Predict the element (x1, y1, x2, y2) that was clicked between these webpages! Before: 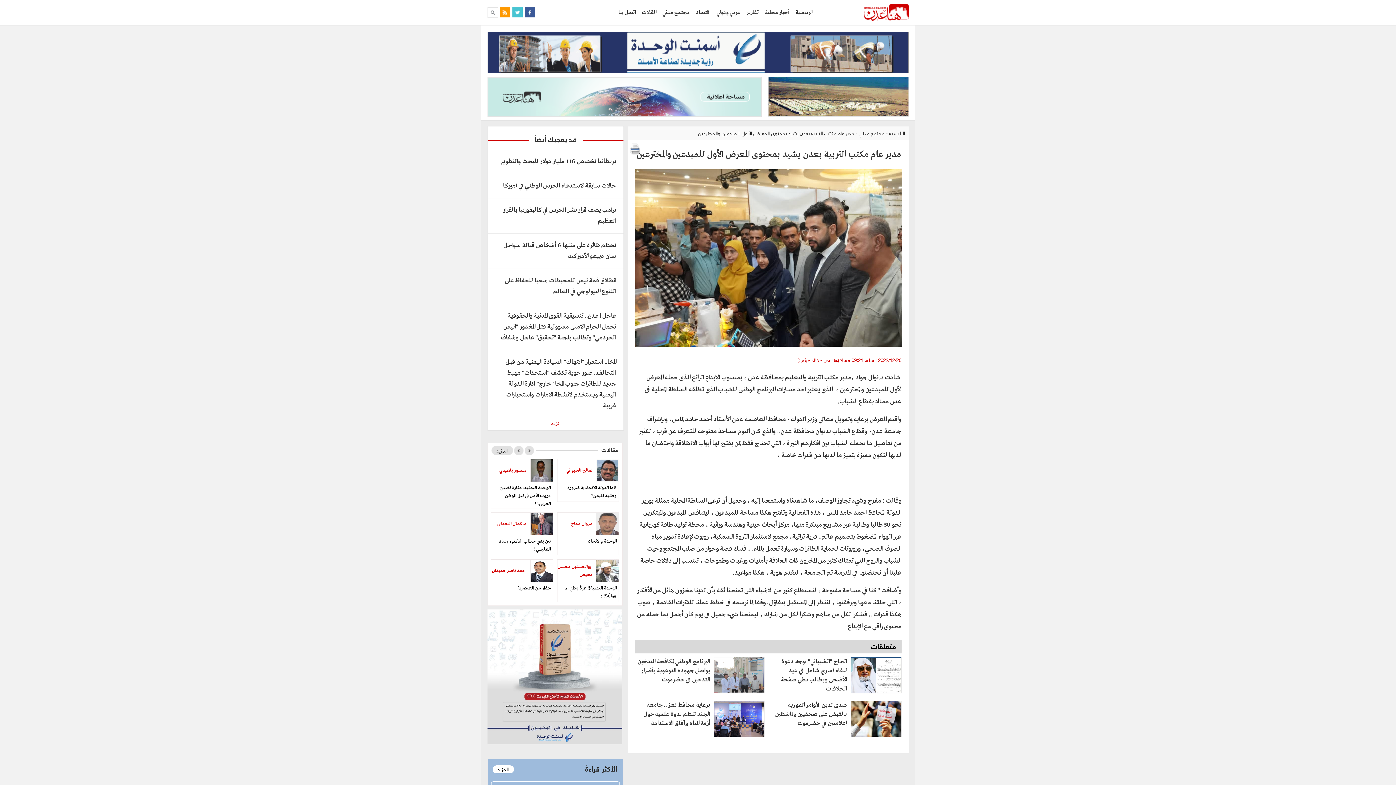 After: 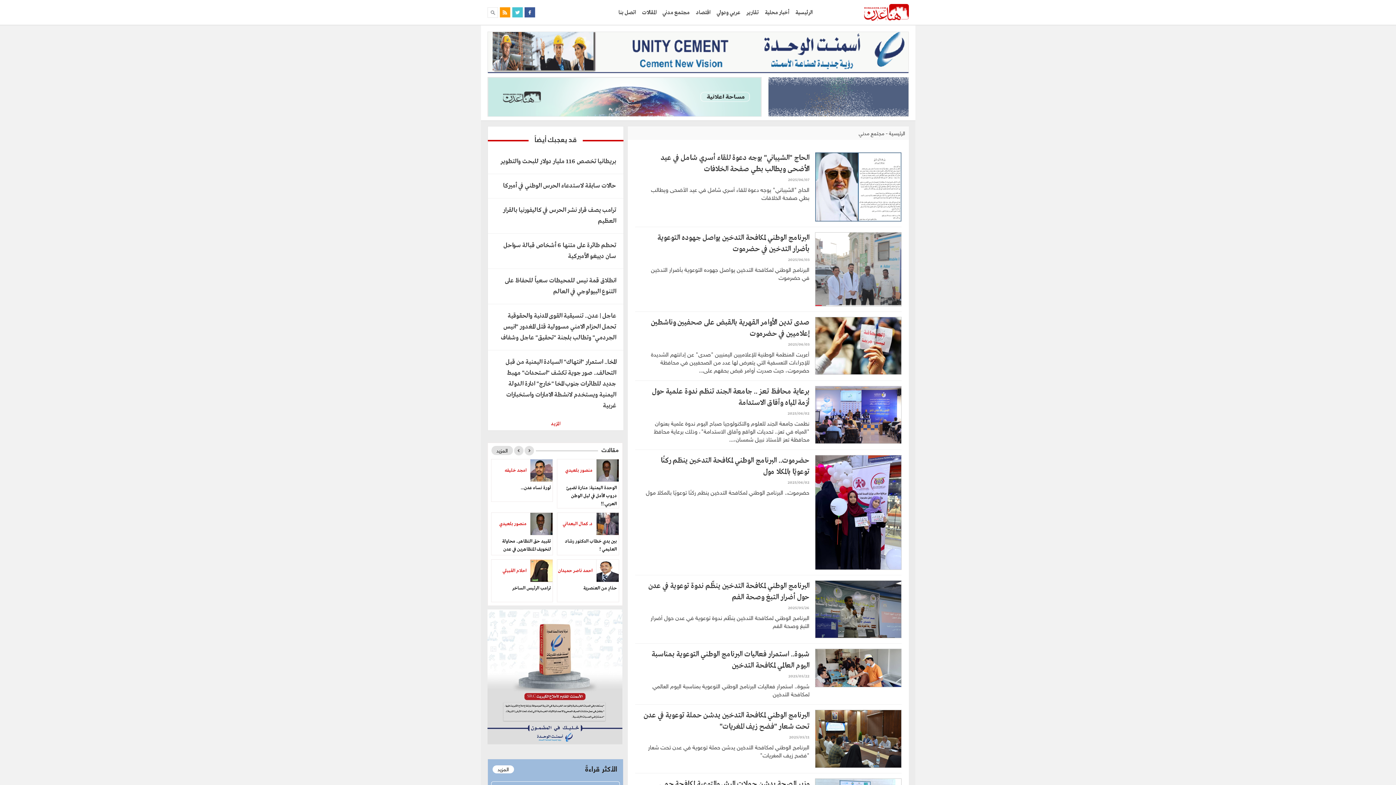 Action: bbox: (662, 9, 689, 16) label: مجتمع مدني